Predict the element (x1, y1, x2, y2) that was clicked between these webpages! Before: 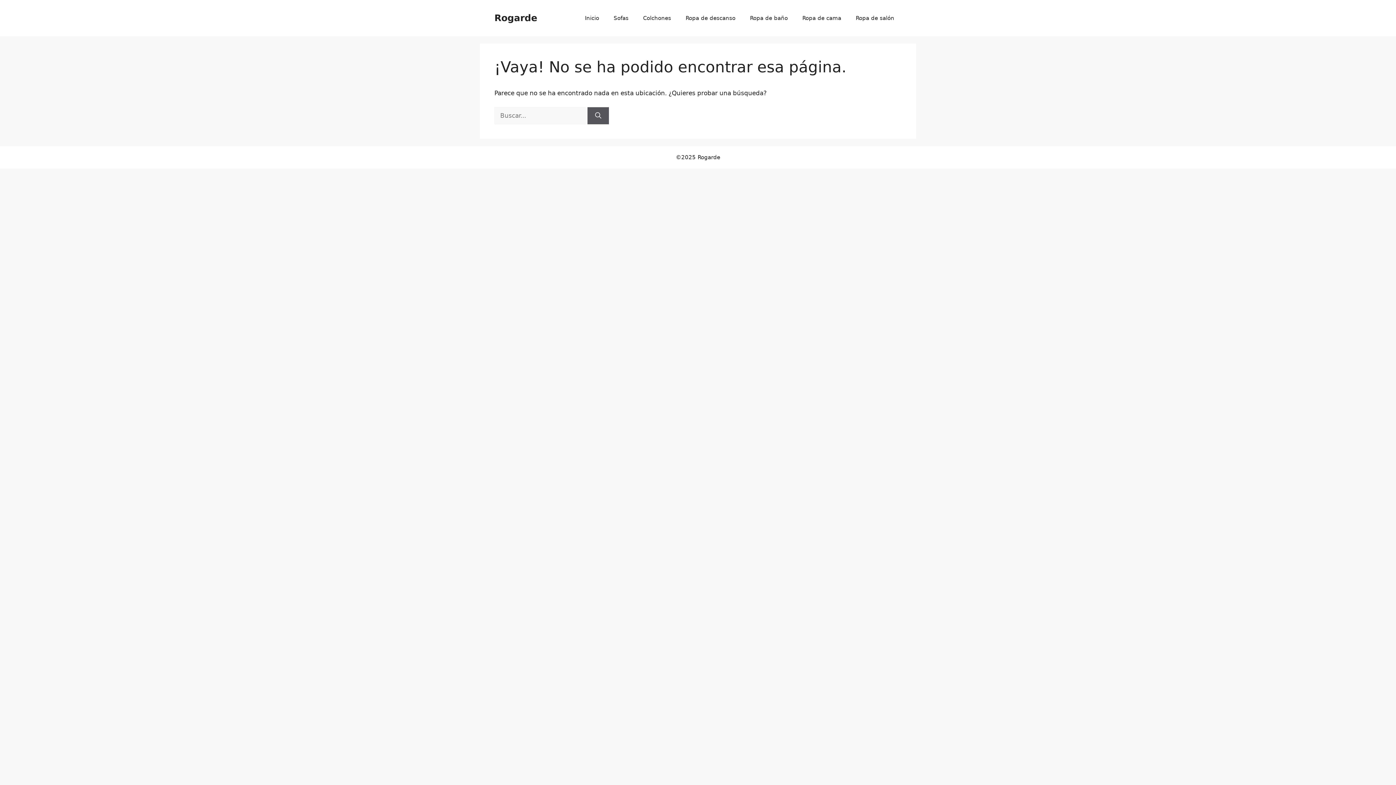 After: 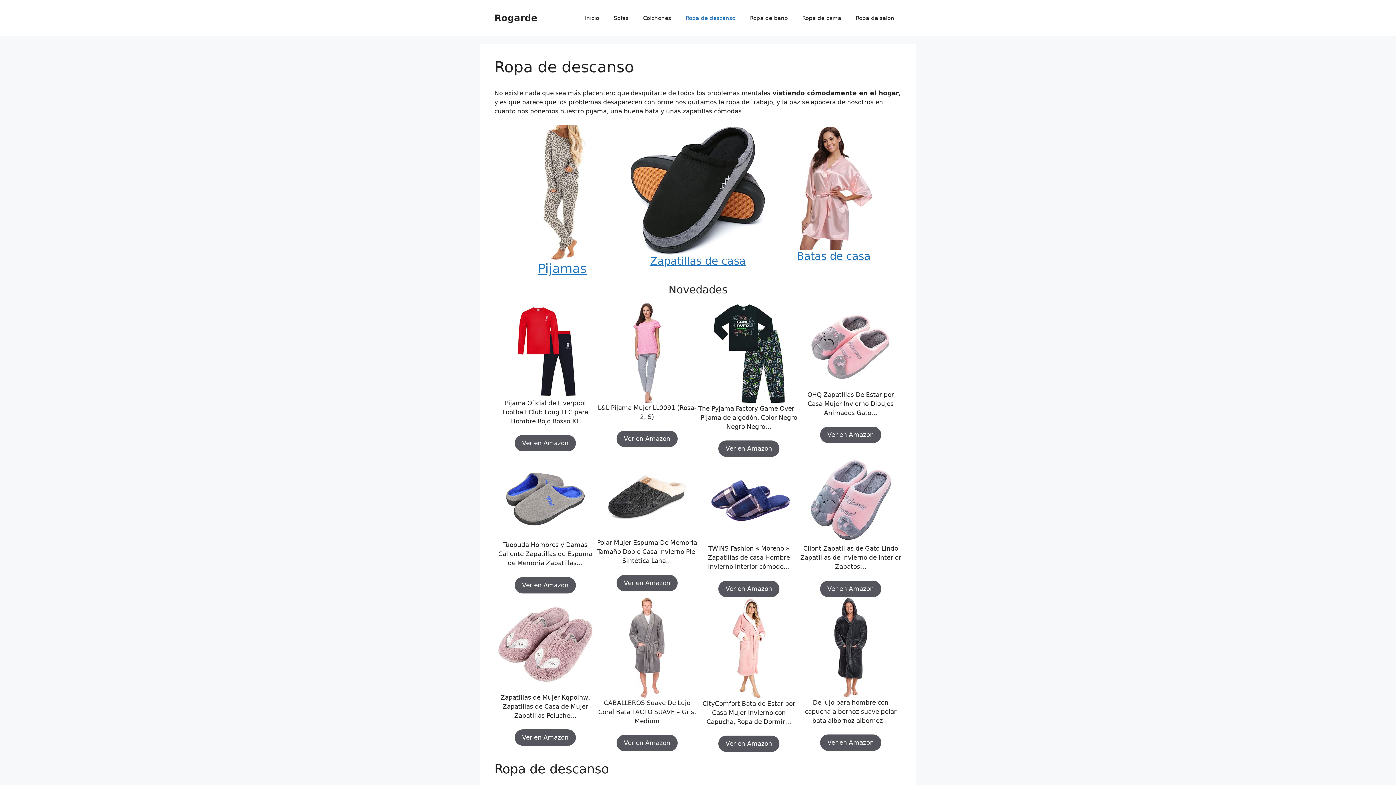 Action: label: Ropa de descanso bbox: (678, 7, 742, 29)